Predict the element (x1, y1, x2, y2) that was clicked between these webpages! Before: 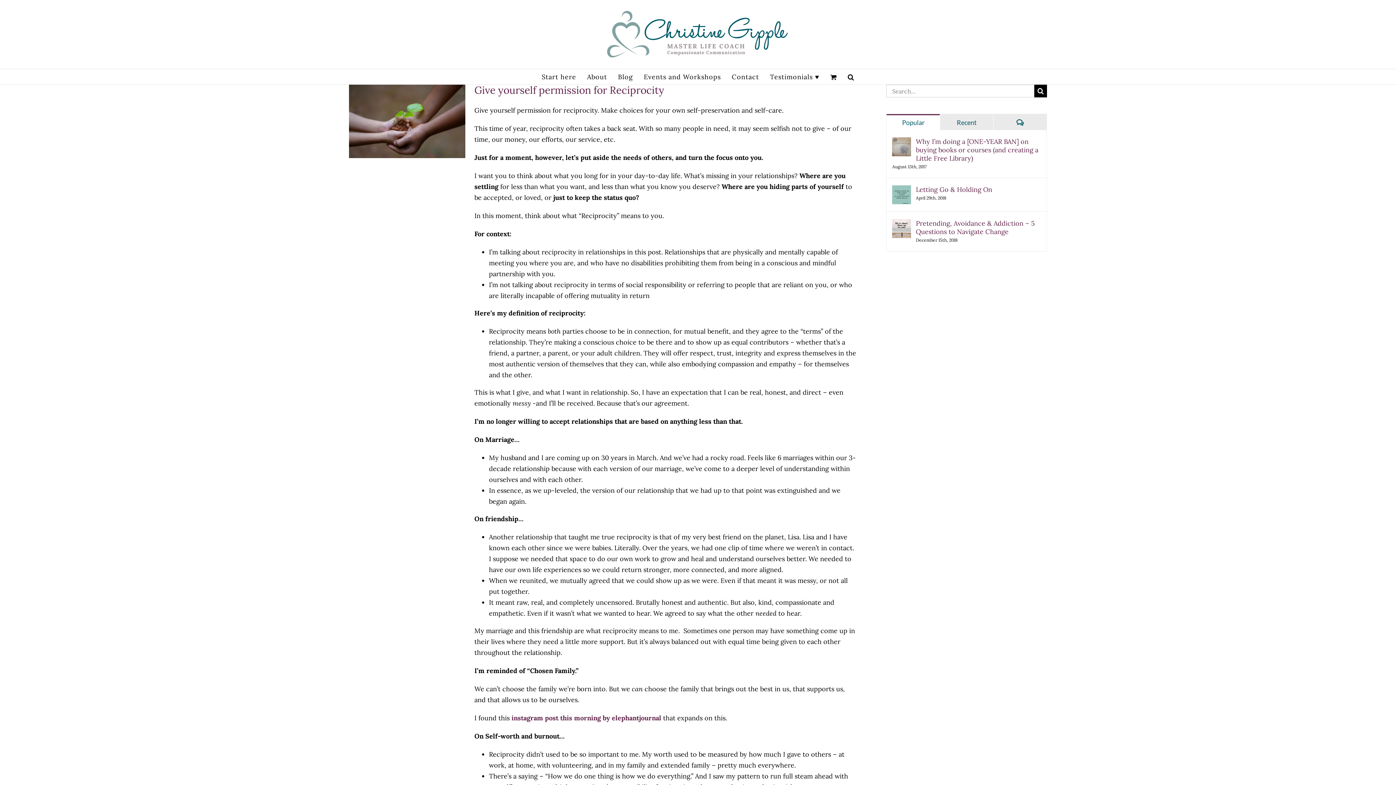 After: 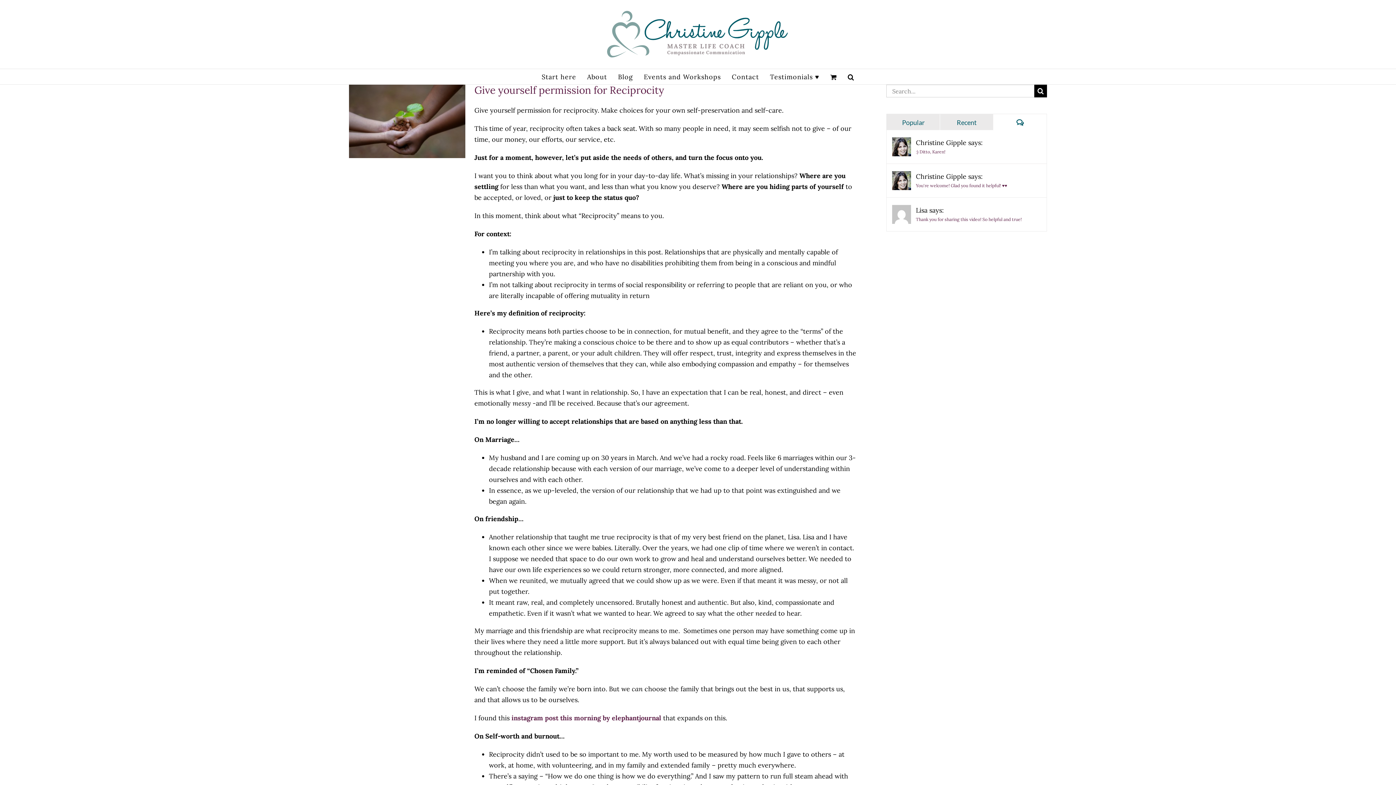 Action: bbox: (993, 114, 1046, 130) label: Comments